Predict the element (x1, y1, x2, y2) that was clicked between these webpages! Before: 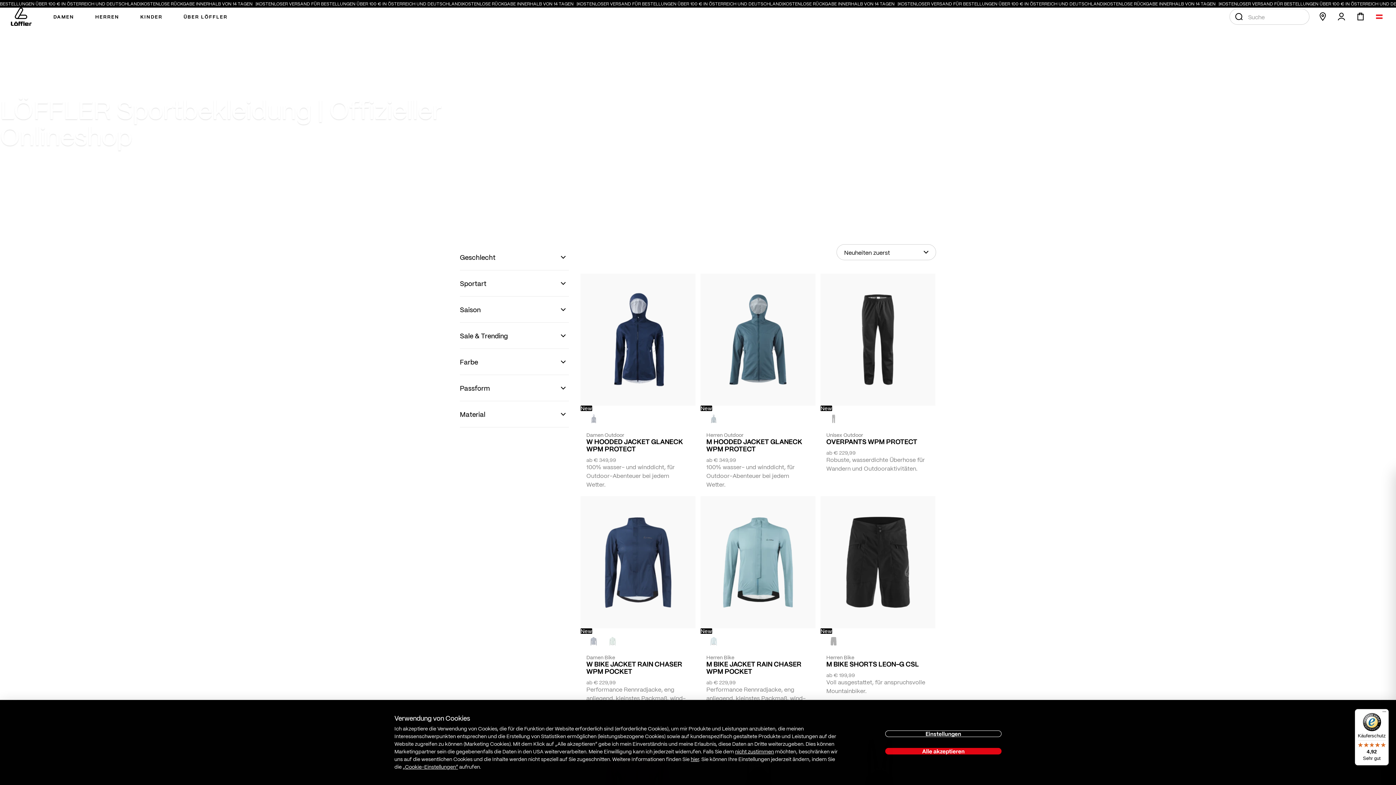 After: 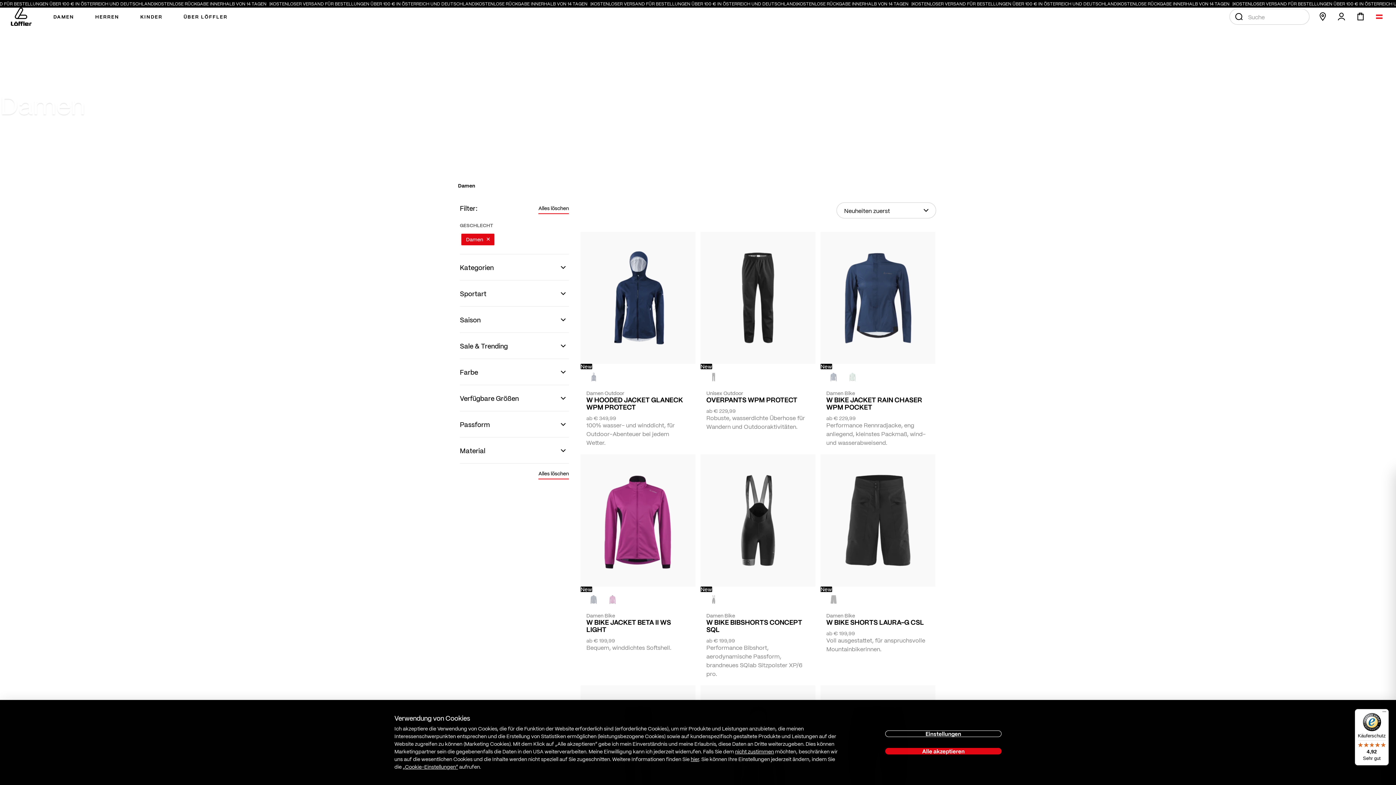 Action: bbox: (42, 7, 84, 25) label: DAMEN